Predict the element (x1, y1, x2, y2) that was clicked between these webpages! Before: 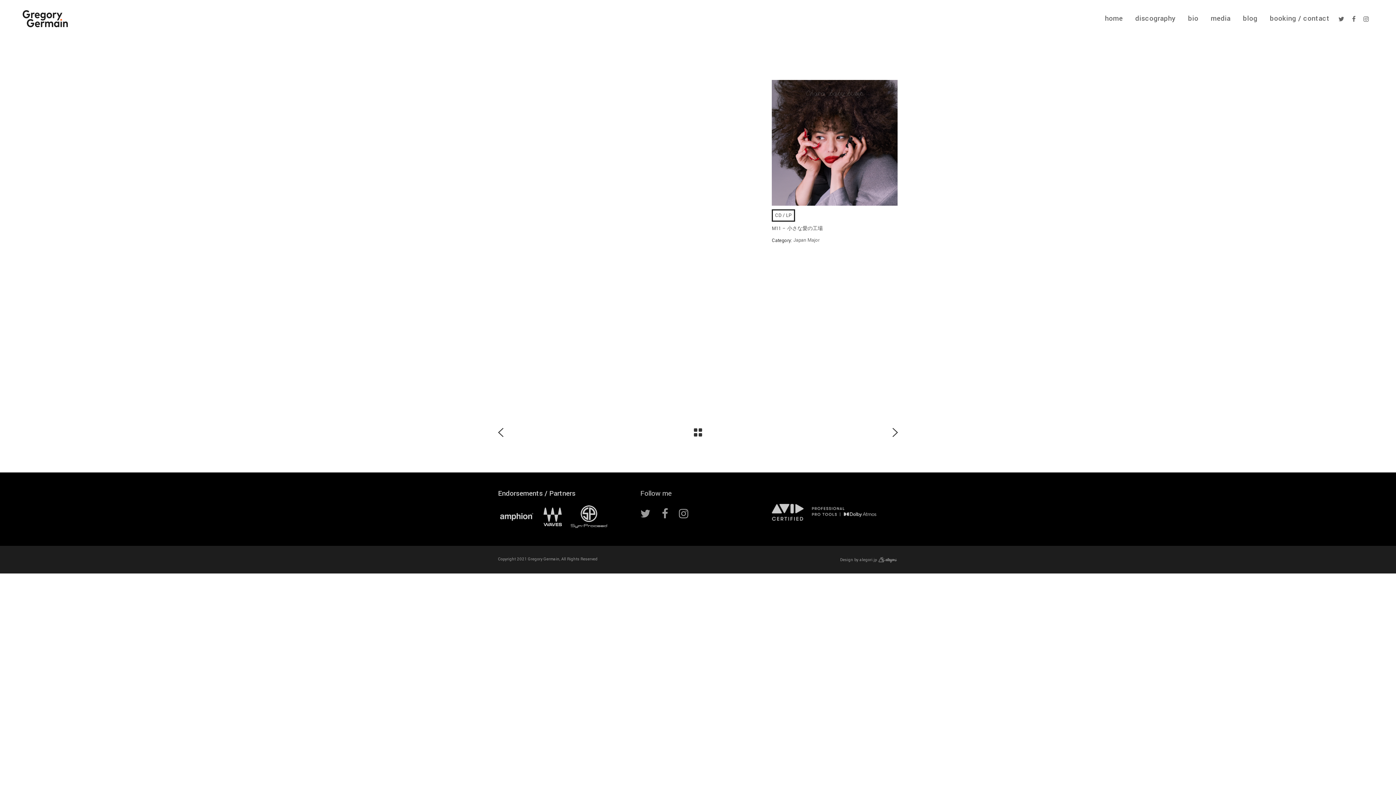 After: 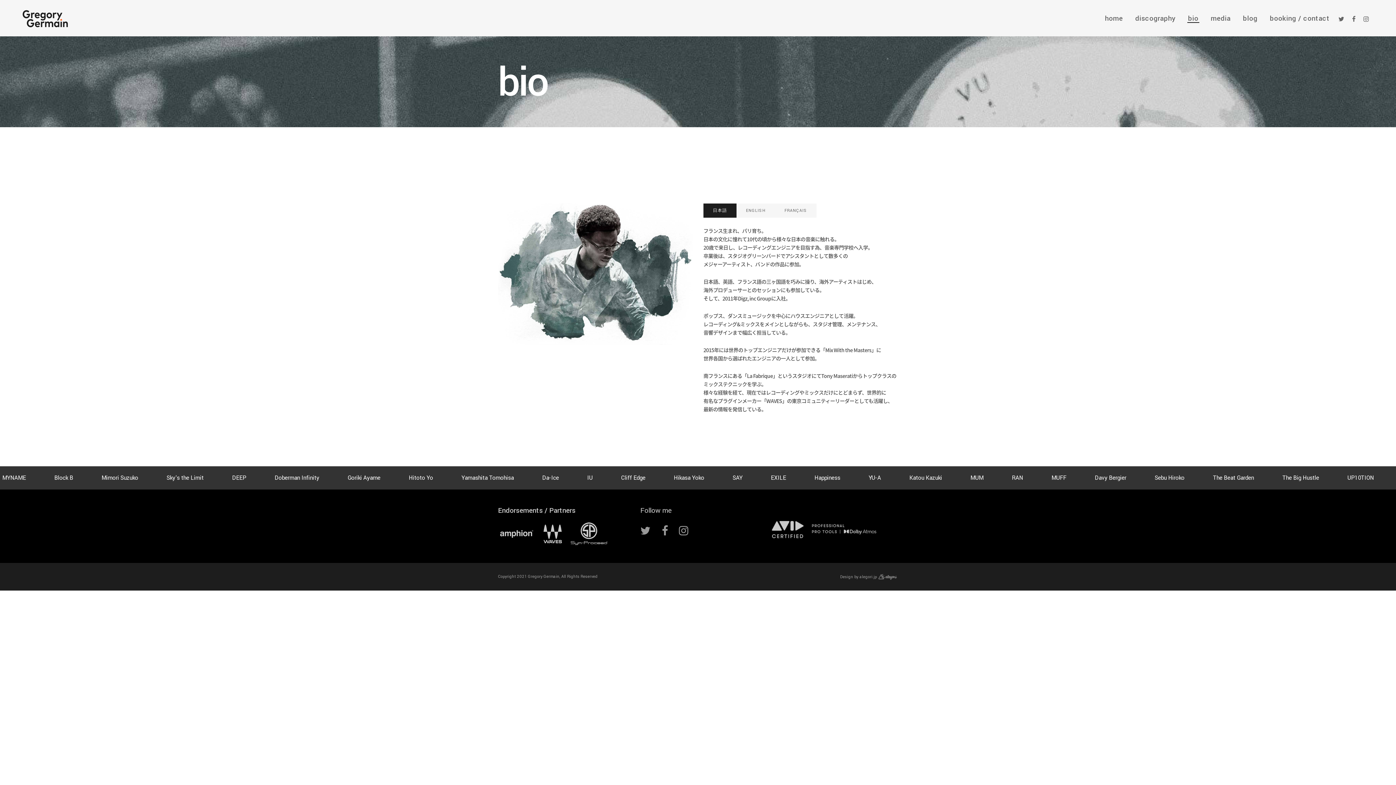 Action: label: bio bbox: (1182, 0, 1204, 36)